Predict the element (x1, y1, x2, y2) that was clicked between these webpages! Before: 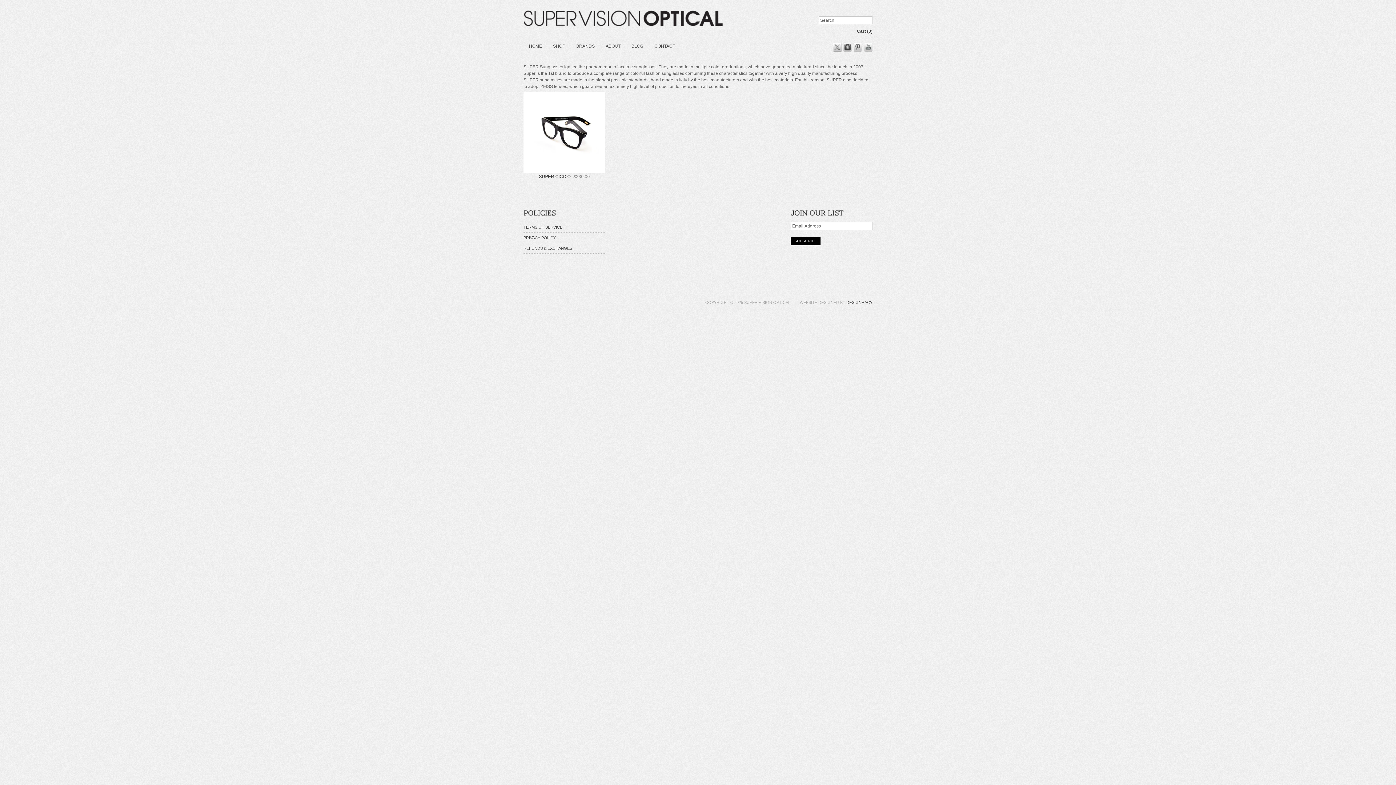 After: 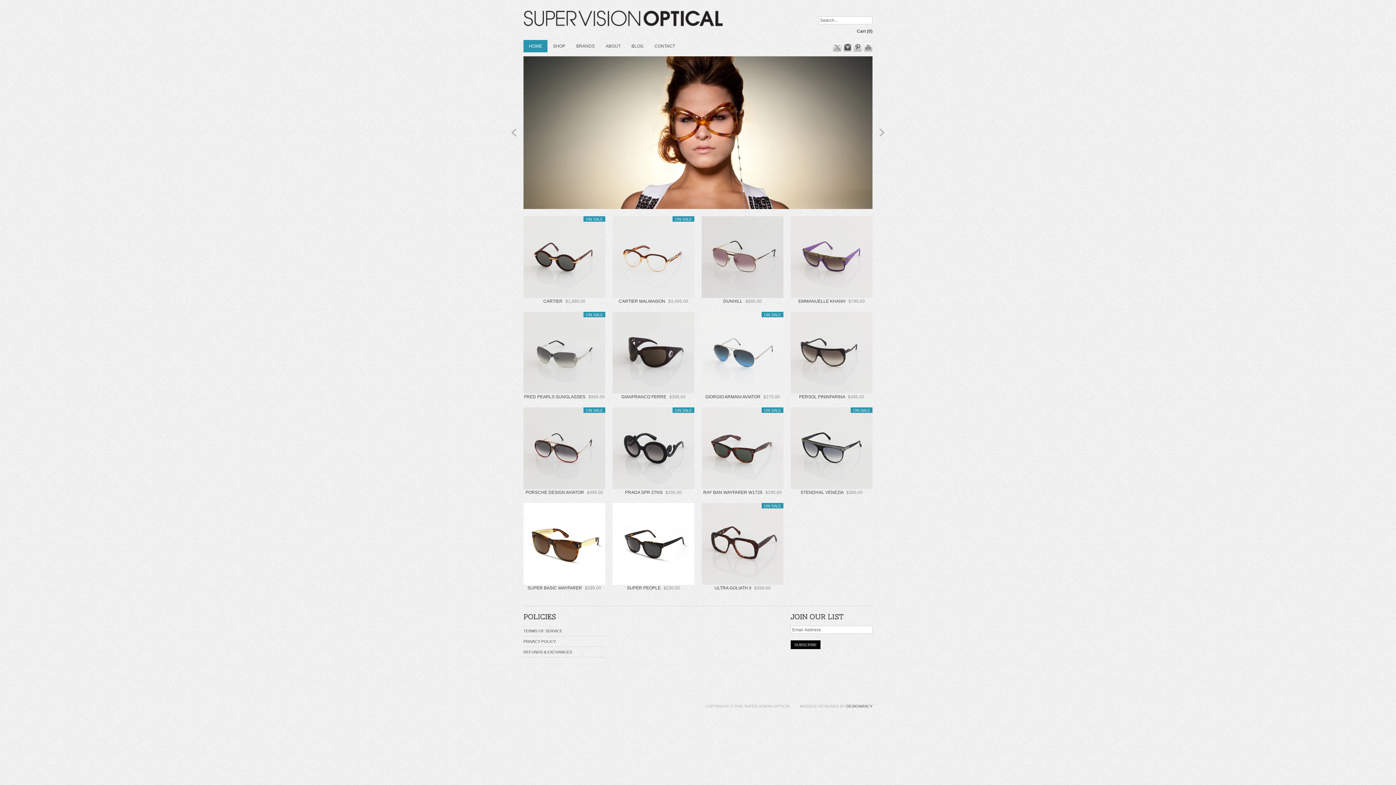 Action: bbox: (523, 5, 796, 36)